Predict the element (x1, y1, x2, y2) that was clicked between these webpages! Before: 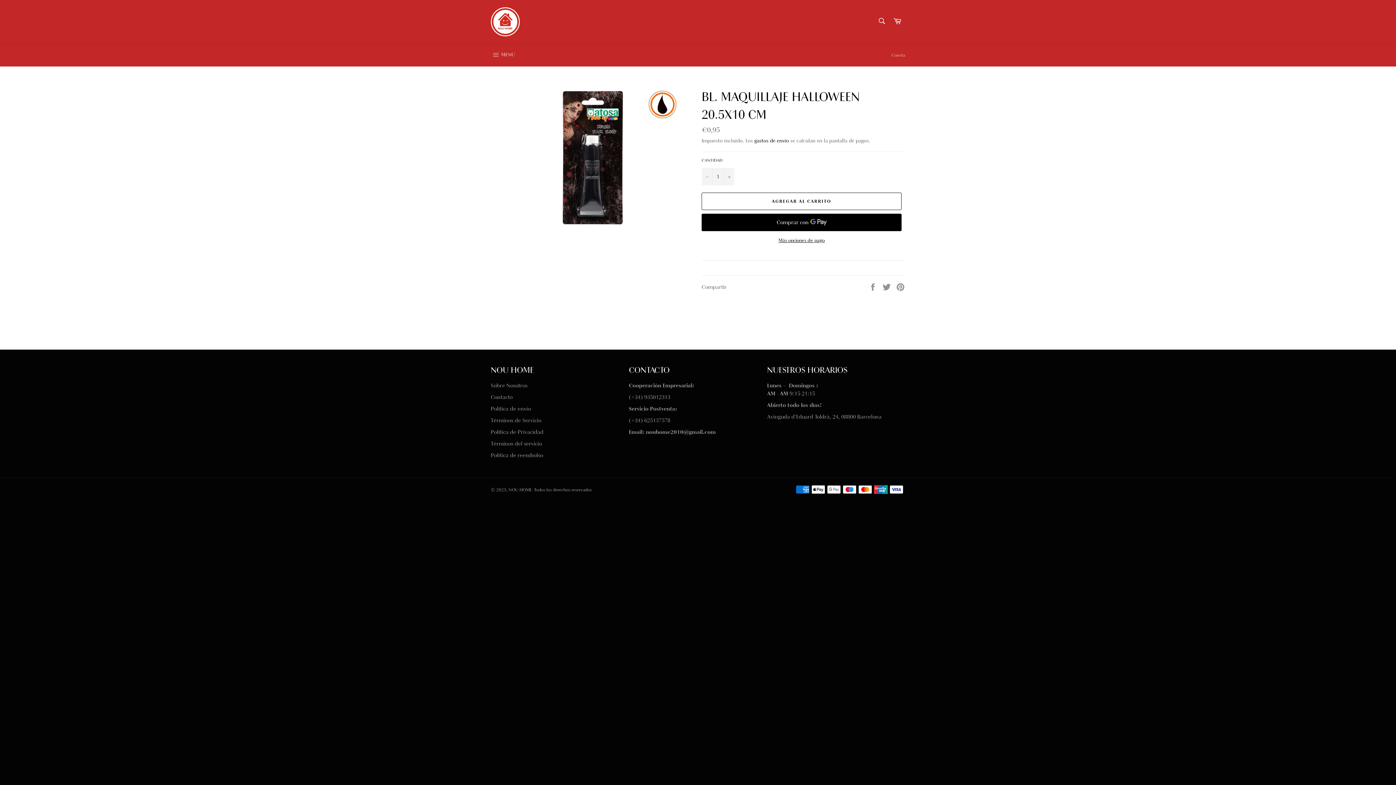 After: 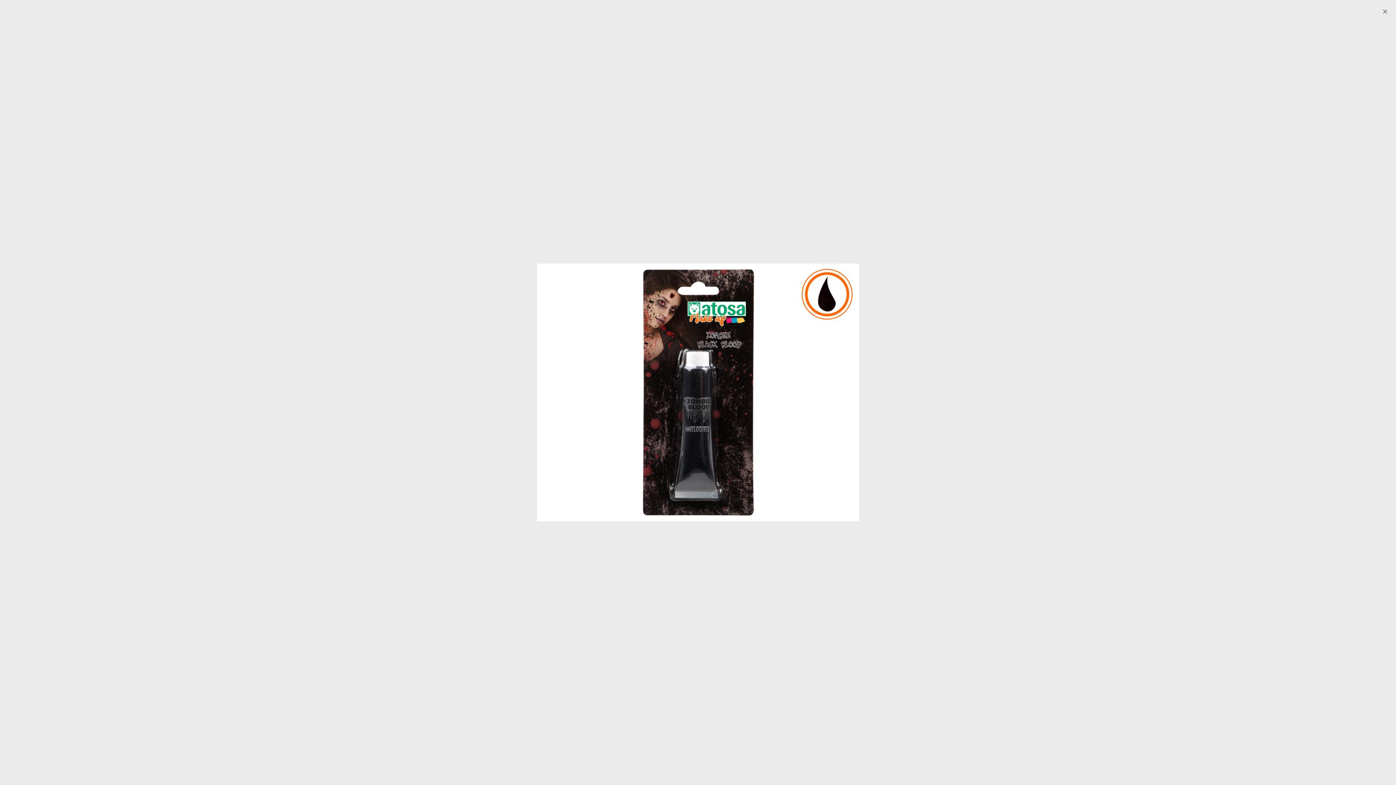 Action: bbox: (505, 88, 680, 227)